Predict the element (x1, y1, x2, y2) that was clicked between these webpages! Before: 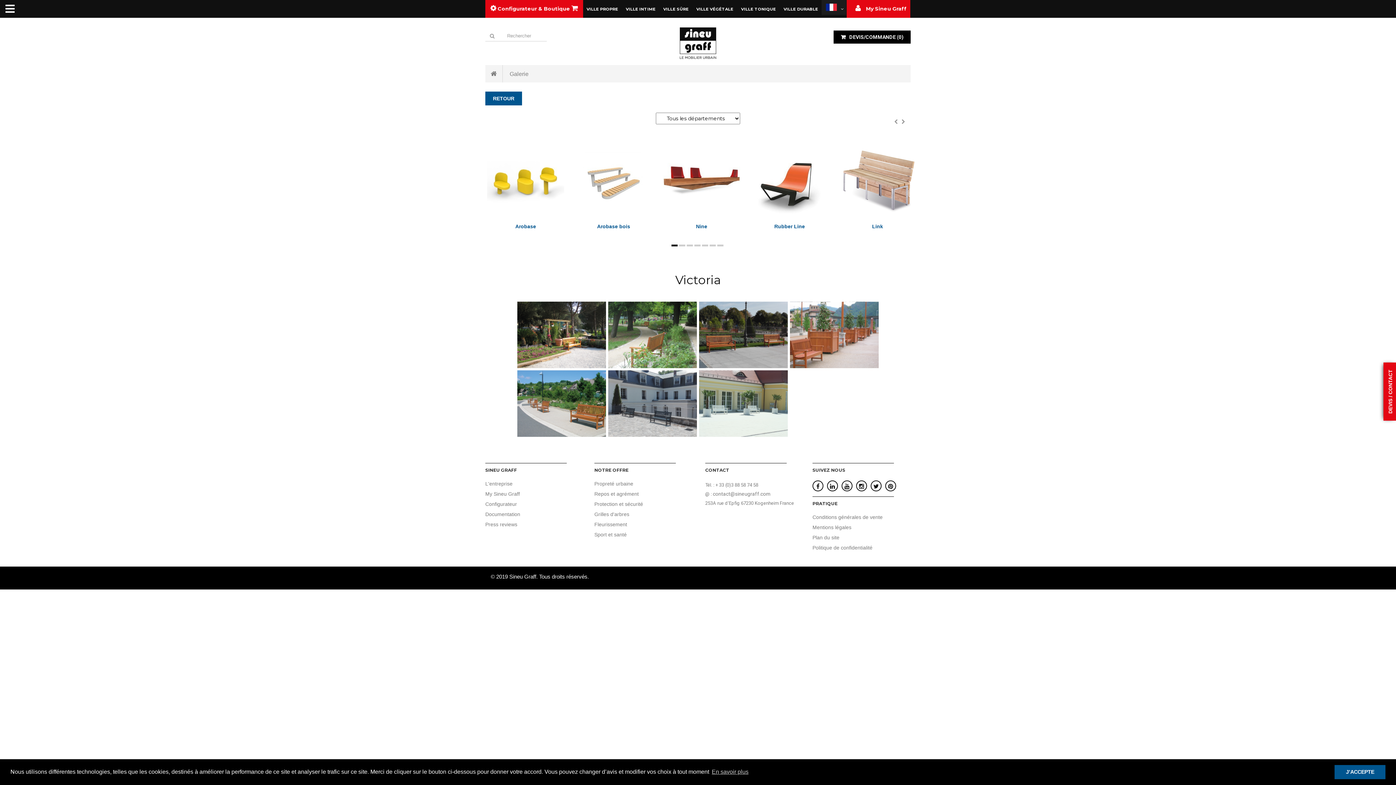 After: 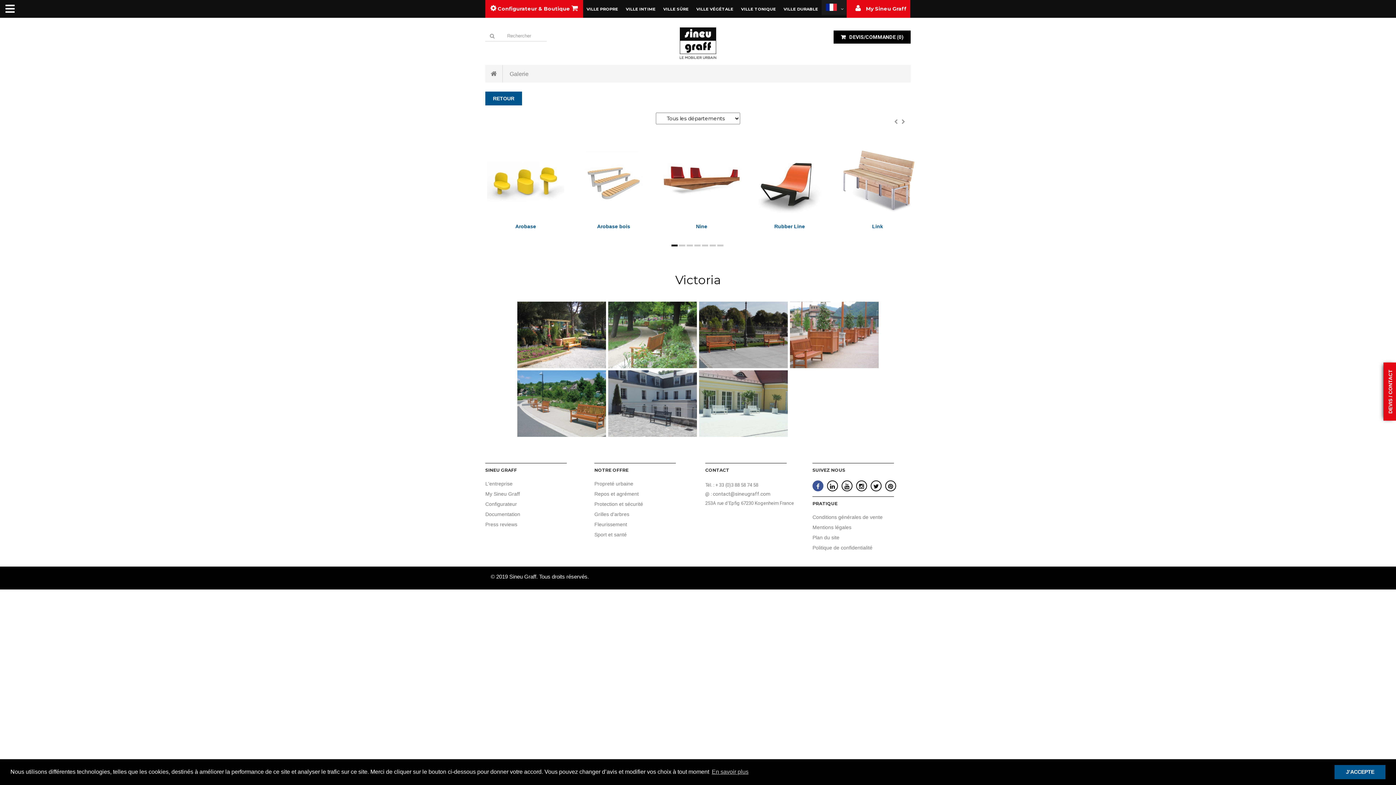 Action: bbox: (816, 481, 819, 492)